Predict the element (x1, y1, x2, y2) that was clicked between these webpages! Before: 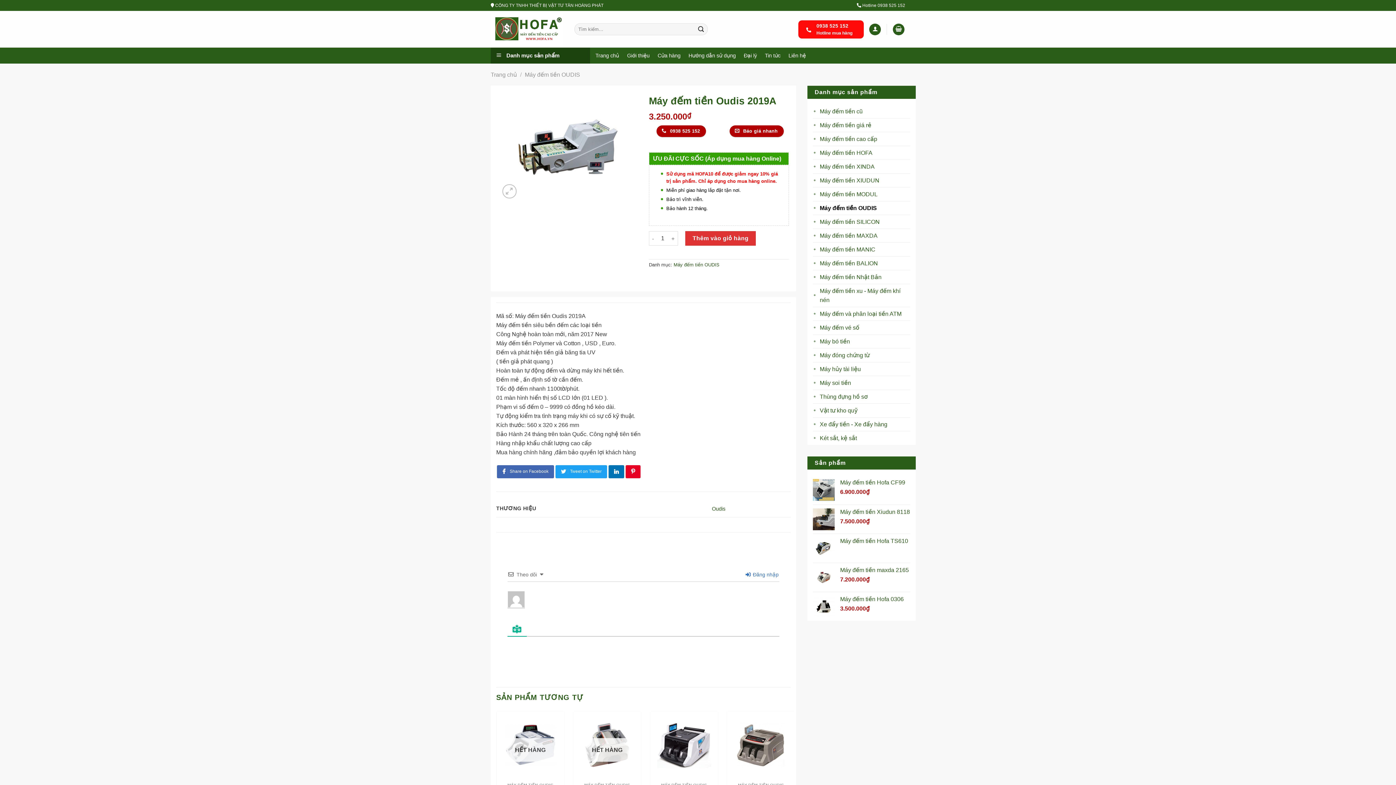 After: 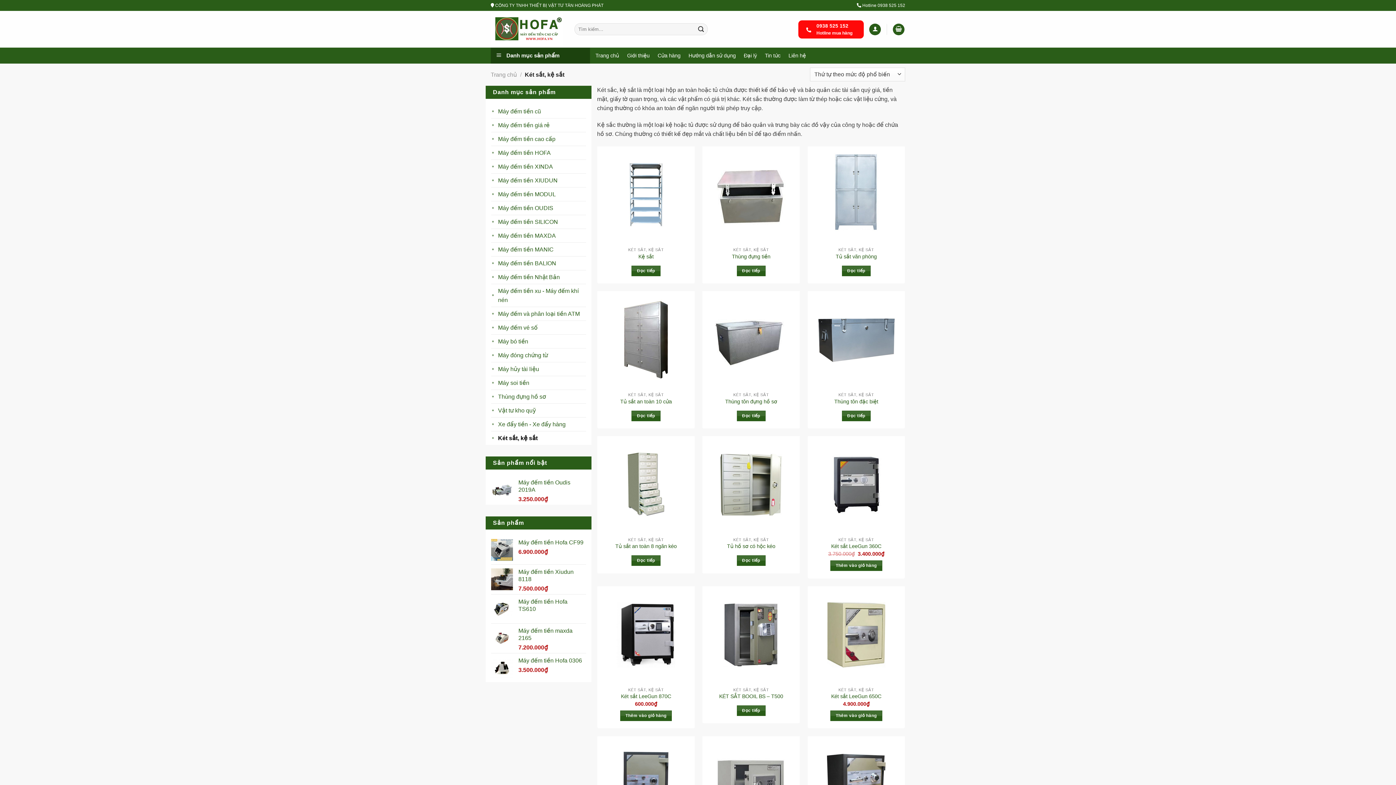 Action: label: Két sắt, kệ sắt bbox: (820, 431, 910, 445)